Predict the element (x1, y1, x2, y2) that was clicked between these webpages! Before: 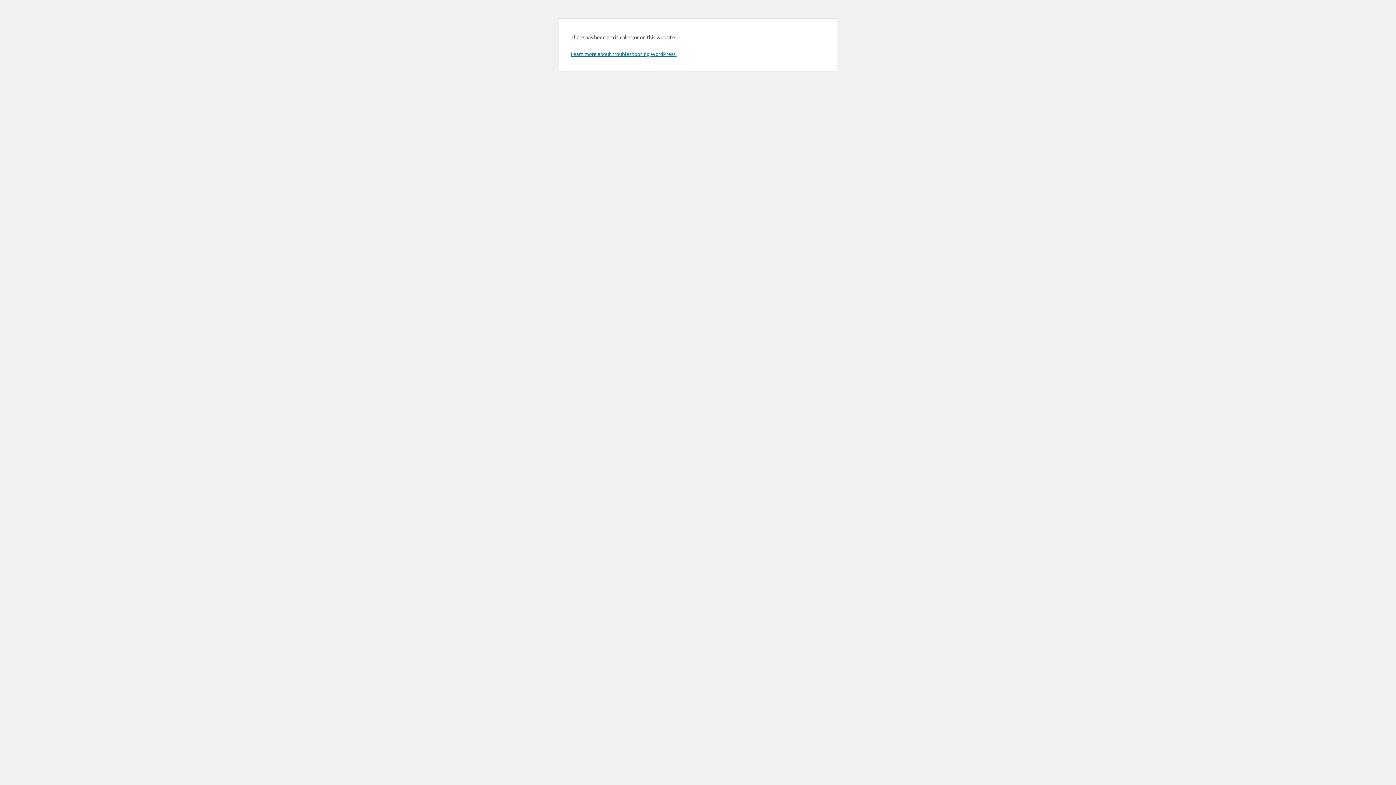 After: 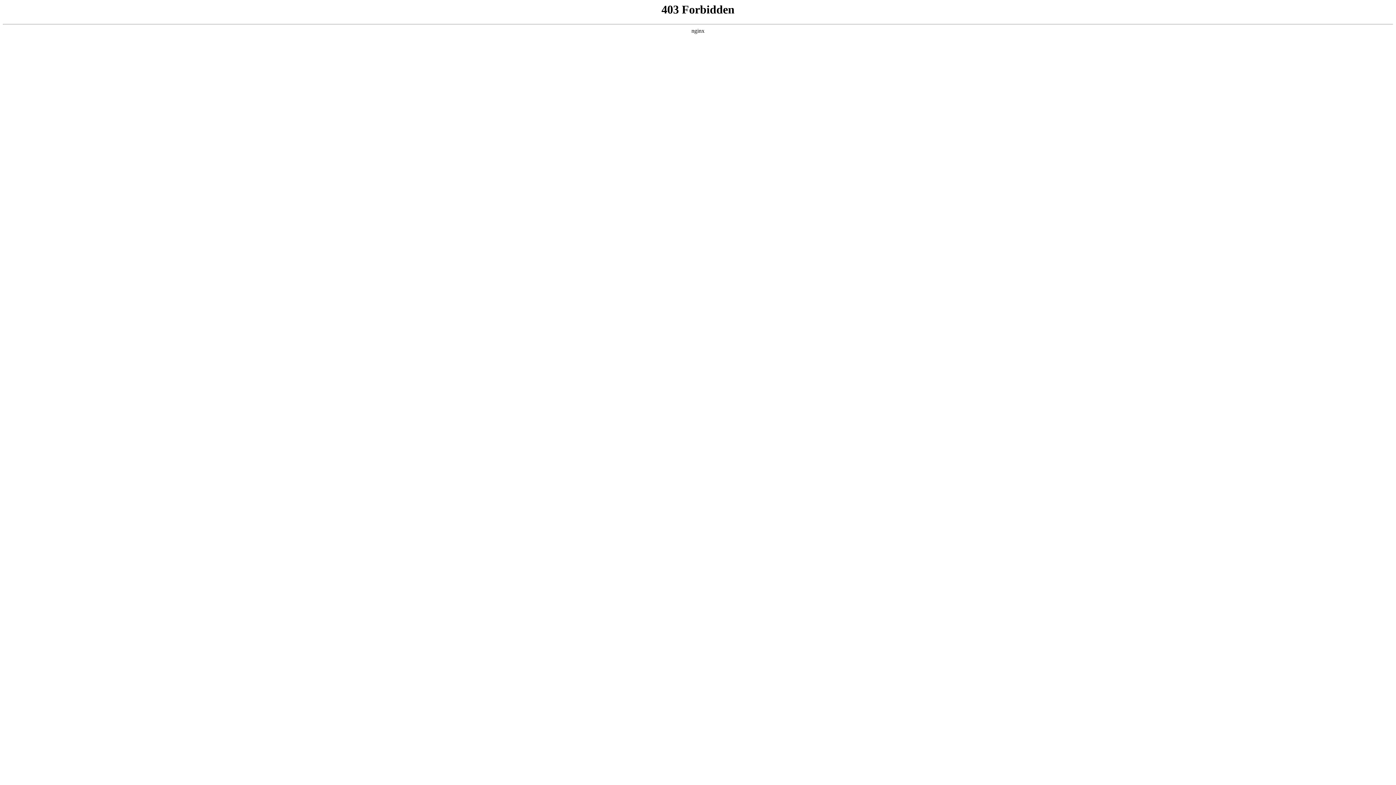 Action: label: Learn more about troubleshooting WordPress. bbox: (570, 50, 676, 57)